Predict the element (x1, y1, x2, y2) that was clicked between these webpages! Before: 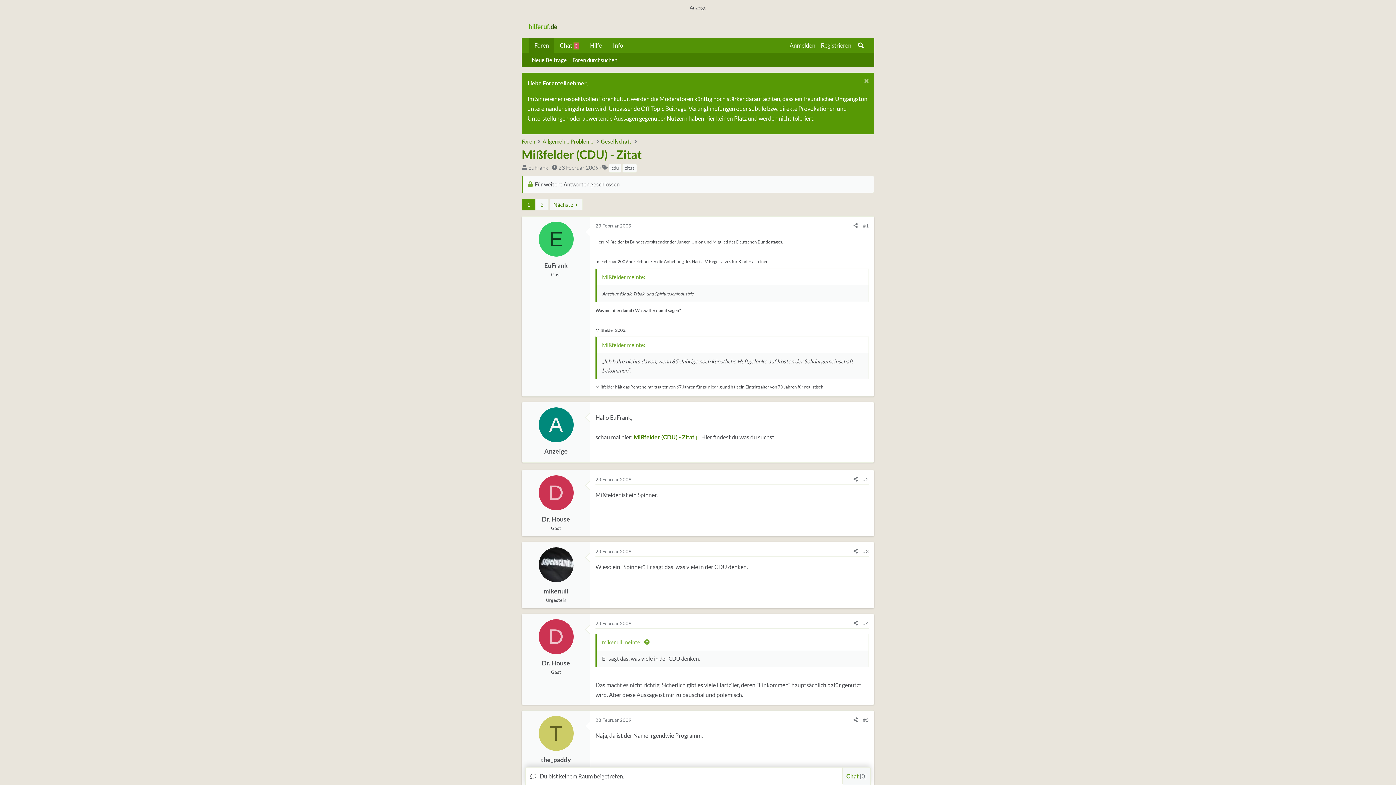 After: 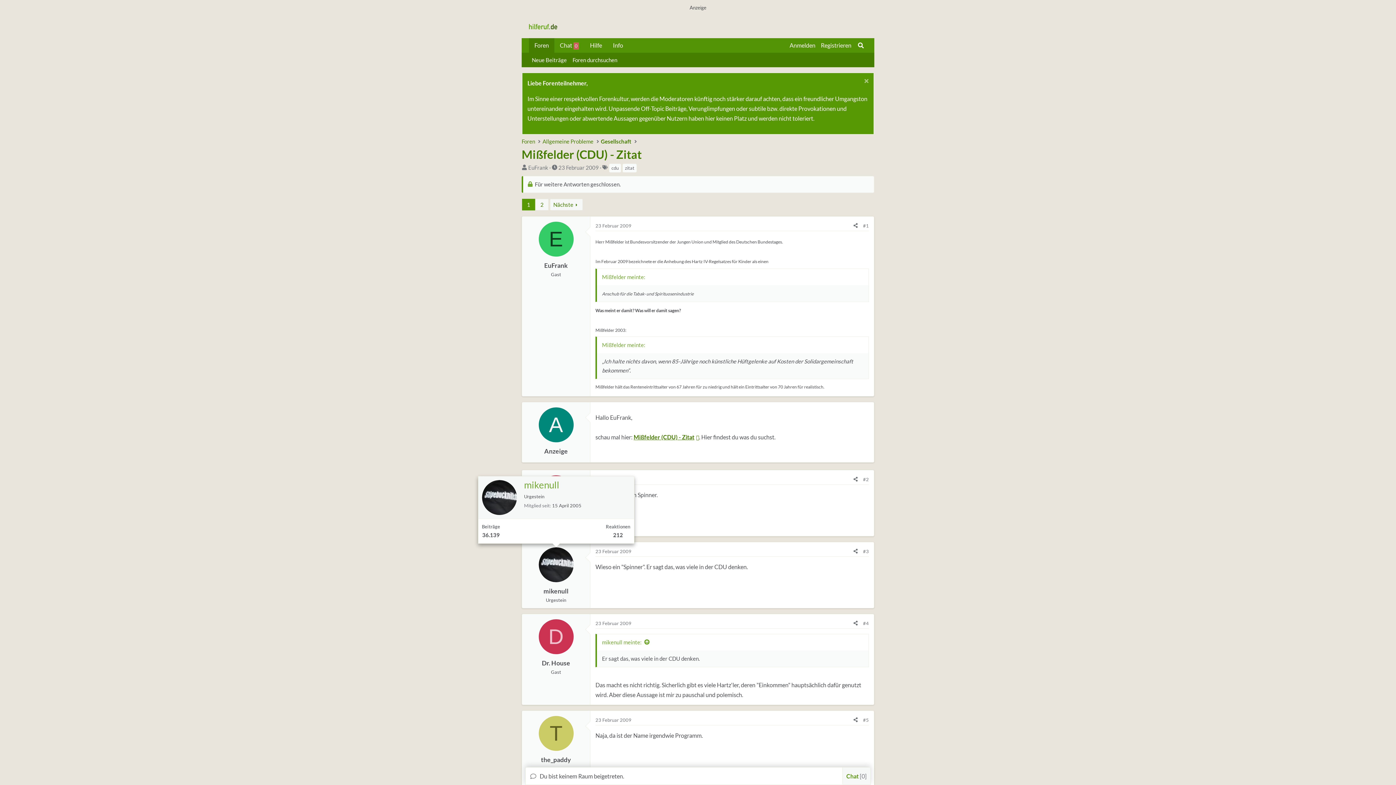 Action: bbox: (538, 547, 573, 582)